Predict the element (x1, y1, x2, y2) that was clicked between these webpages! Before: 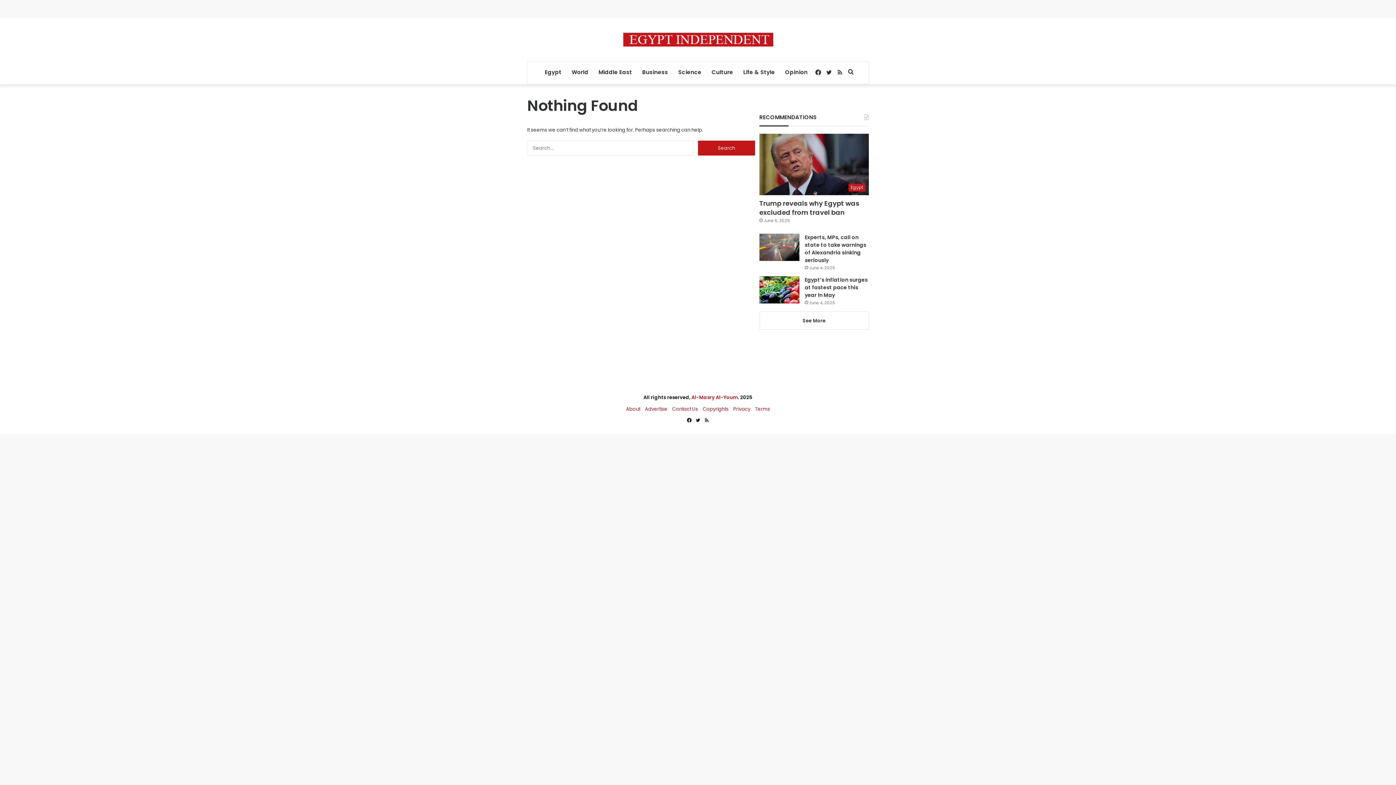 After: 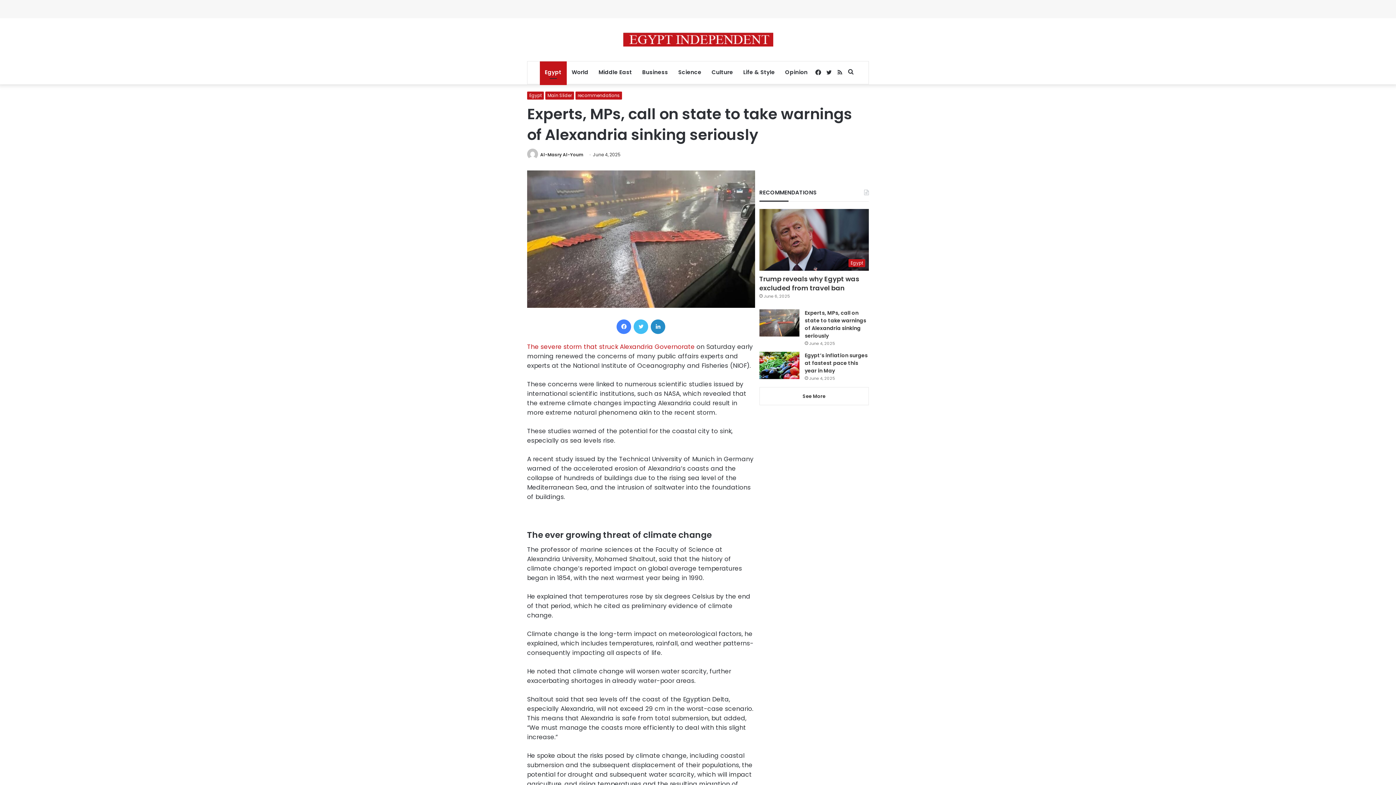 Action: label: Experts, MPs, call on state to take warnings of Alexandria sinking seriously bbox: (804, 233, 866, 264)